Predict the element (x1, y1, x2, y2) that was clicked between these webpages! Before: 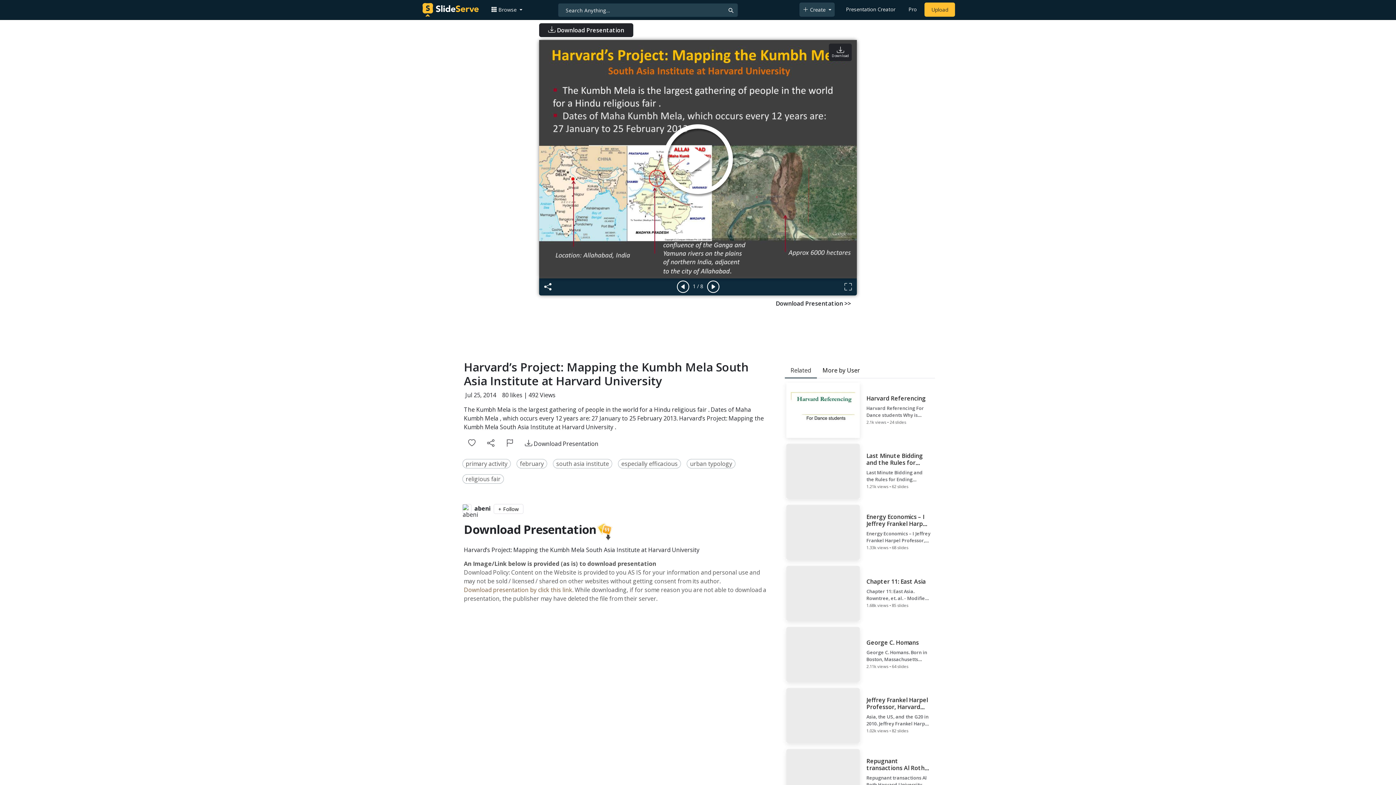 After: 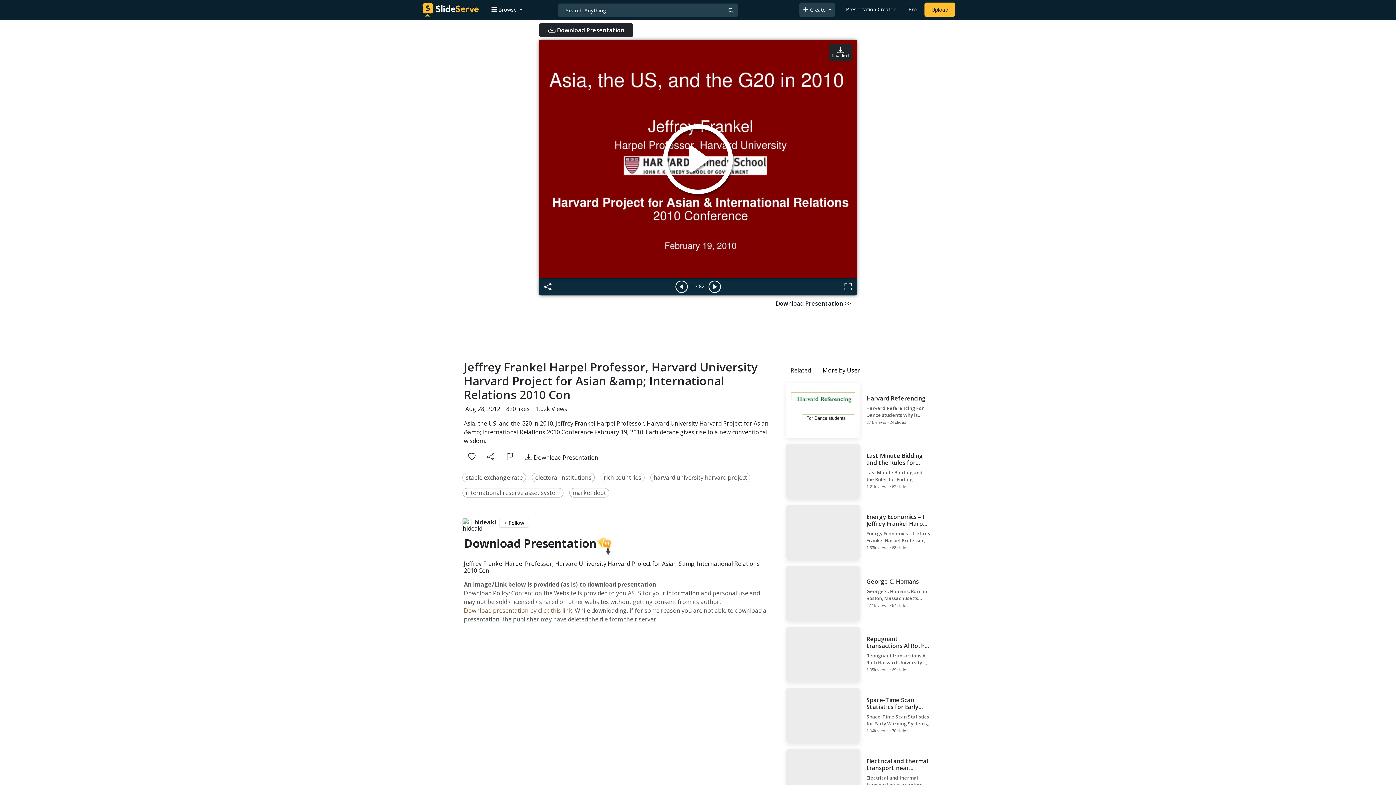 Action: bbox: (784, 686, 935, 745) label: Jeffrey Frankel Harpel Professor, Harvard University Harvard Project for Asian &amp; International Relations 2010 Con

Asia, the US, and the G20 in 2010. Jeffrey Frankel Harpel Professor, Harvard University Harvard Project for Asian &amp; International Relations 2010 Conference February 19, 2010. Each decade gives rise to a new conventional wisdom.

1.02k views • 82 slides